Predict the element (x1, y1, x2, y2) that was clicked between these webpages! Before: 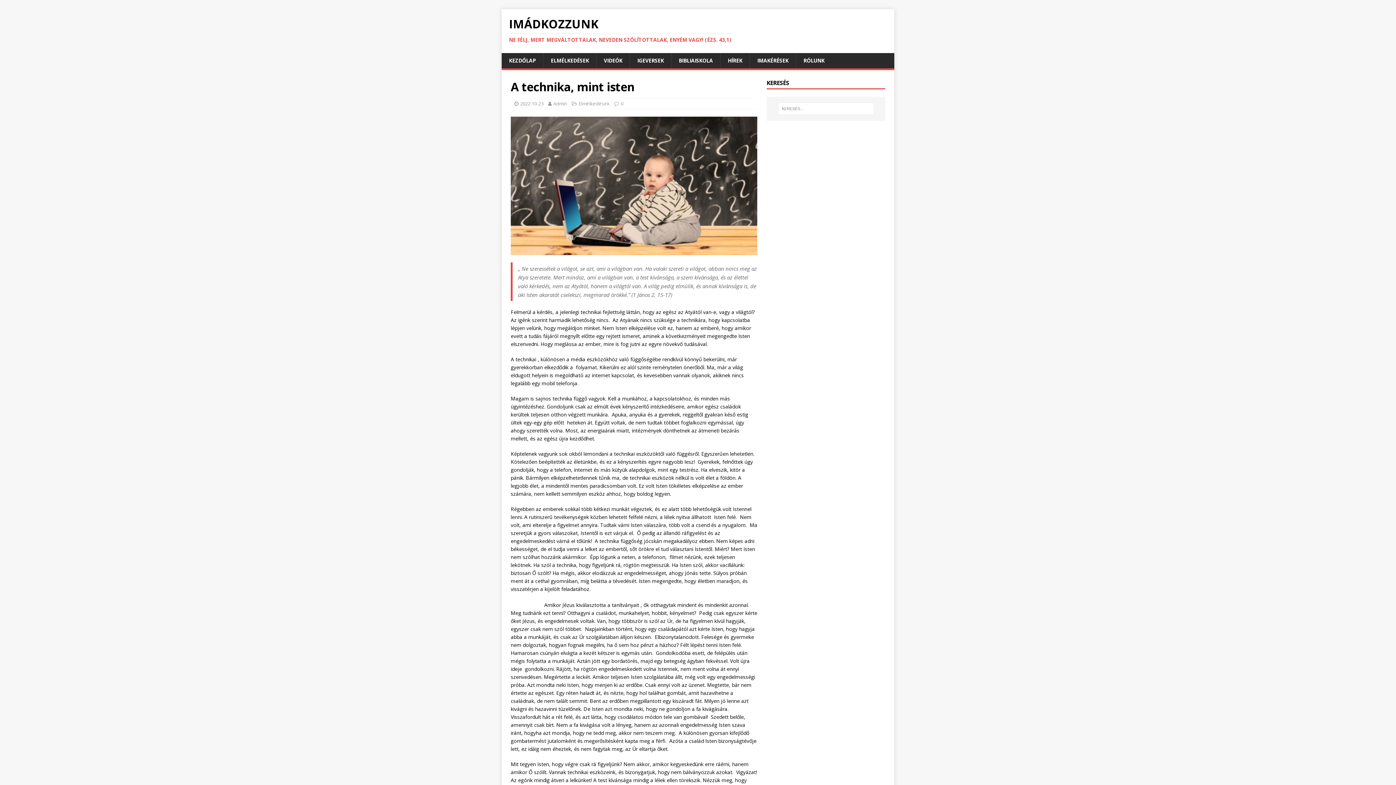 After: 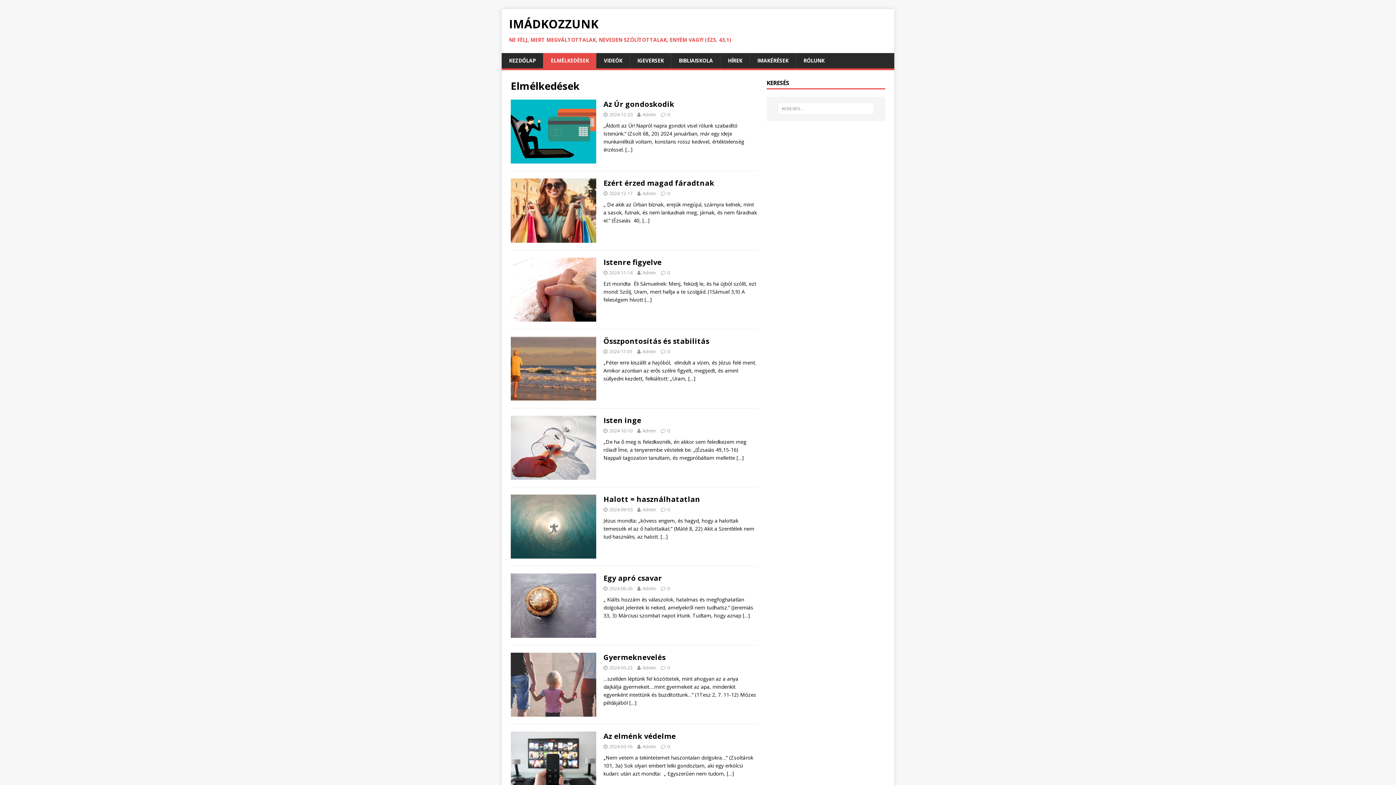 Action: bbox: (578, 100, 609, 106) label: Elmélkedések